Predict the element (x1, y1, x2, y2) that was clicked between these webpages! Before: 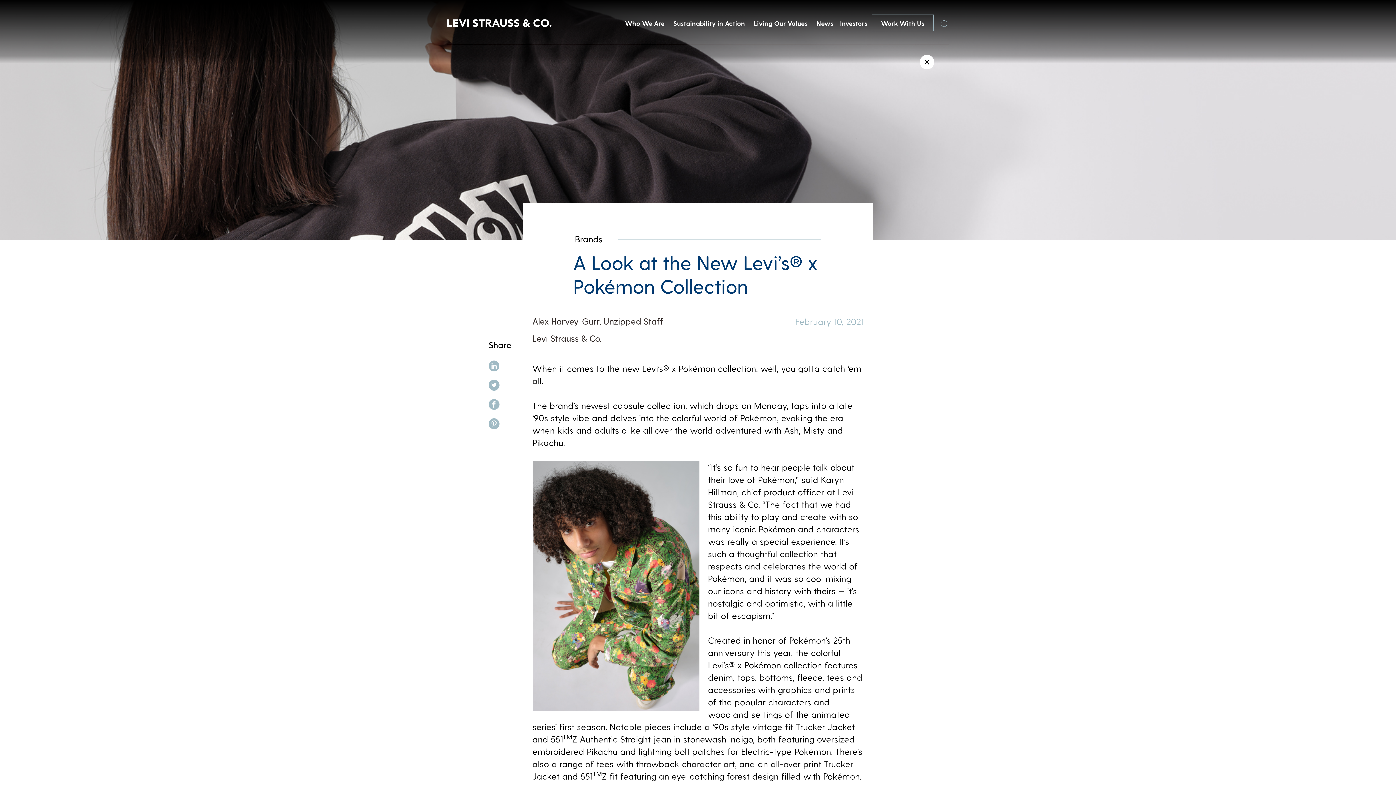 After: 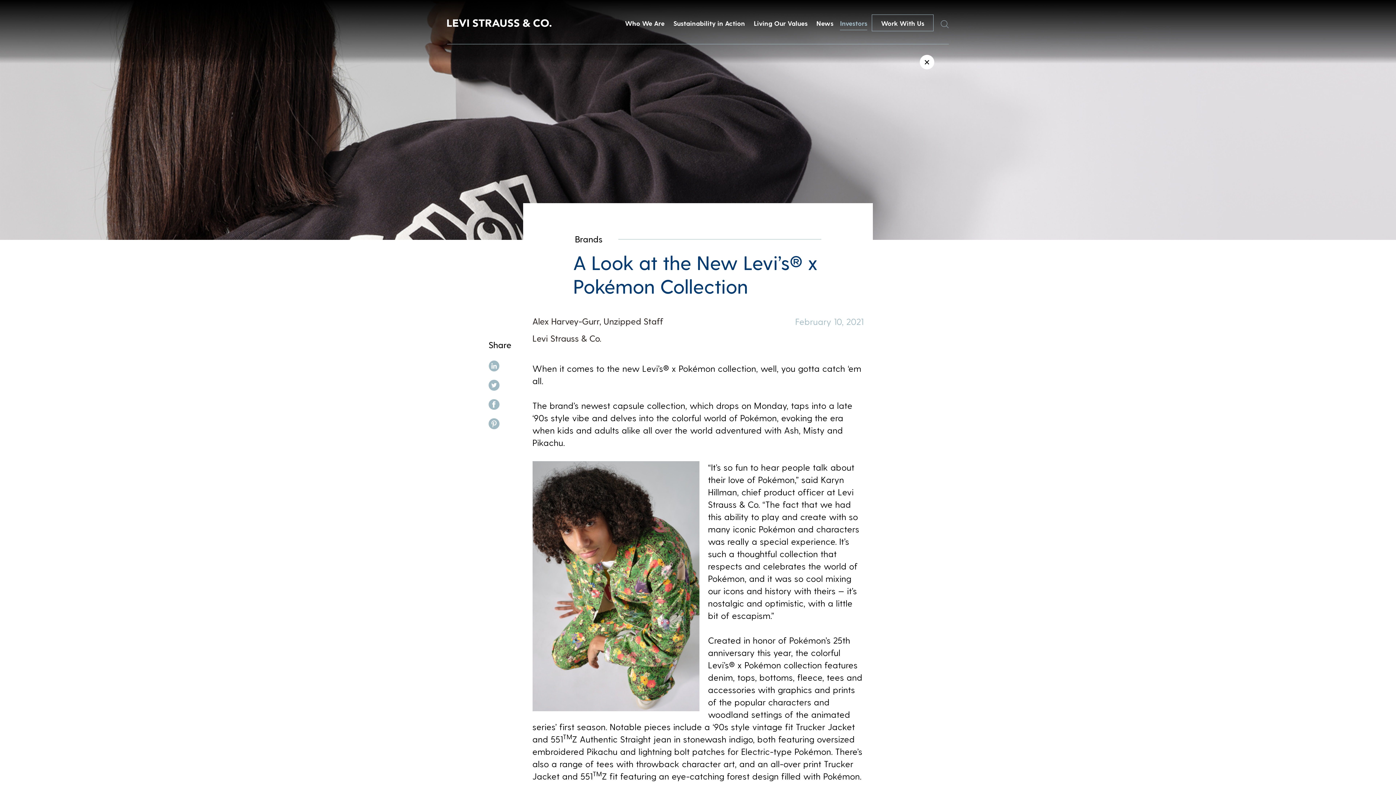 Action: label: Investors bbox: (840, 19, 867, 31)